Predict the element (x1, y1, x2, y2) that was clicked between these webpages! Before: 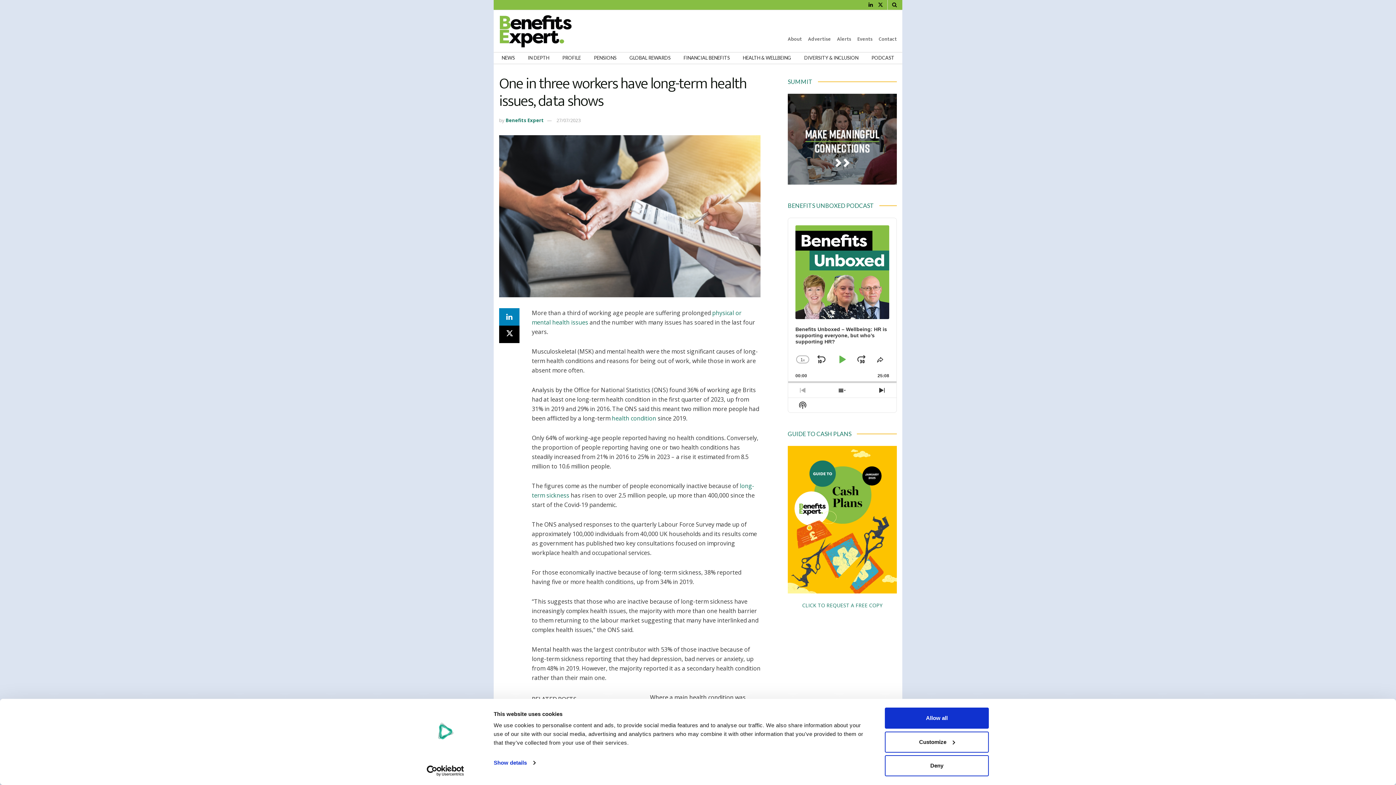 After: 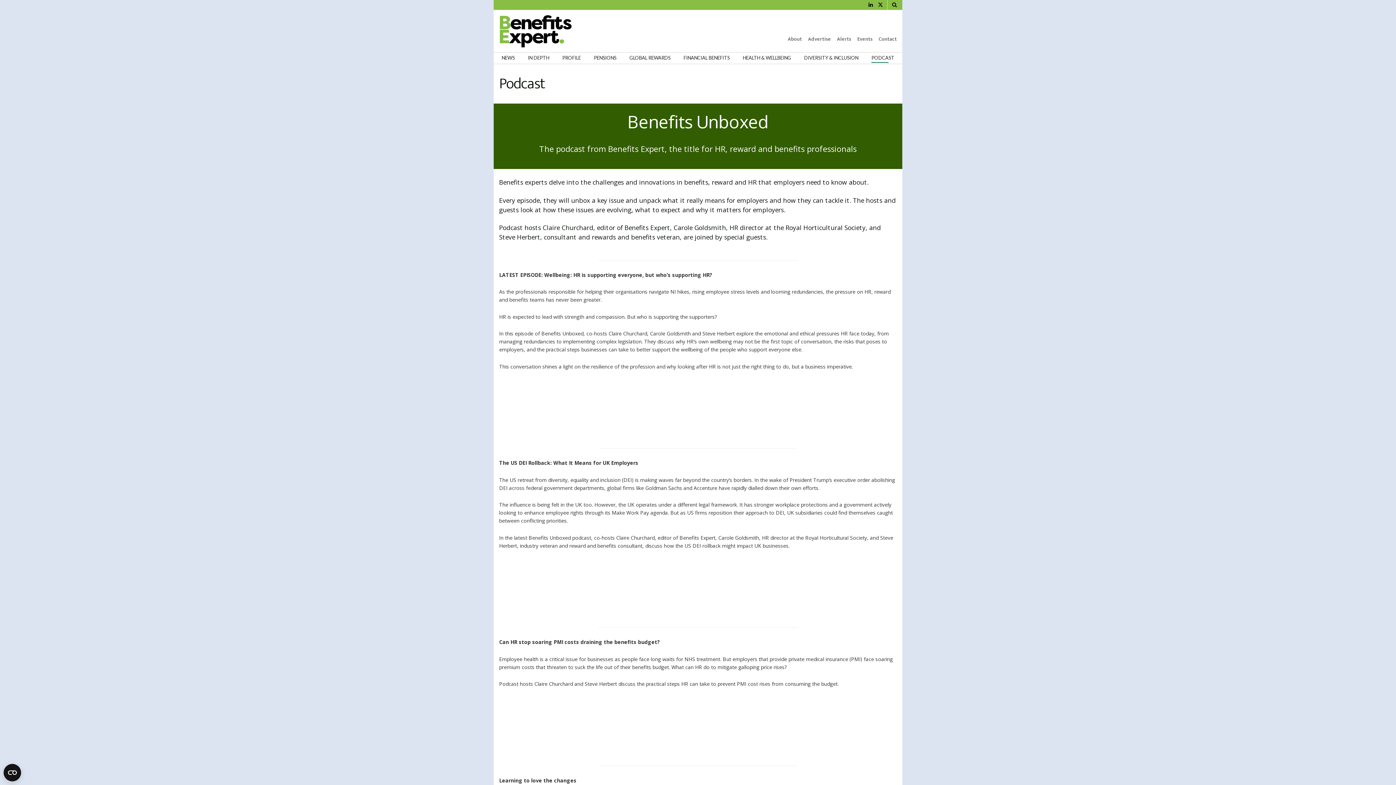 Action: bbox: (871, 52, 894, 62) label: PODCAST